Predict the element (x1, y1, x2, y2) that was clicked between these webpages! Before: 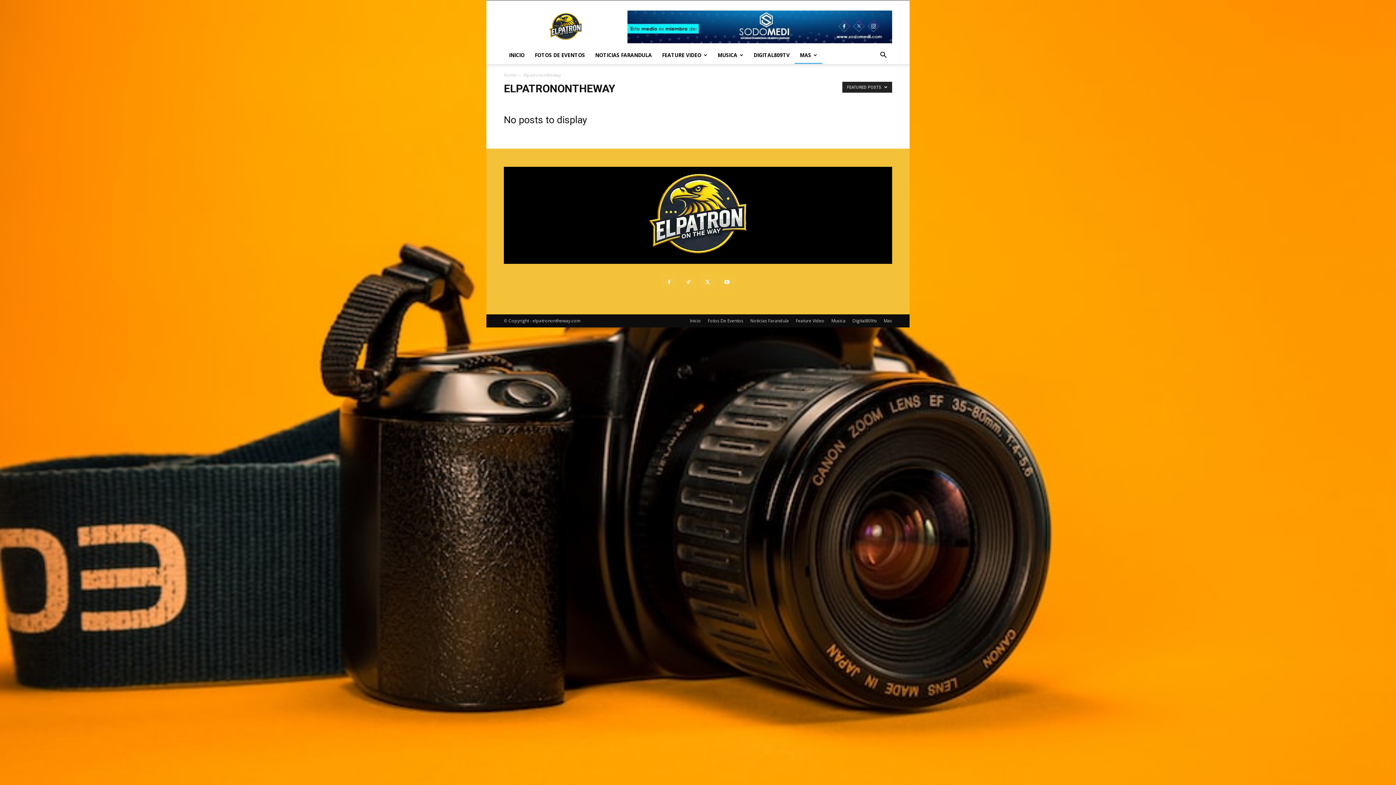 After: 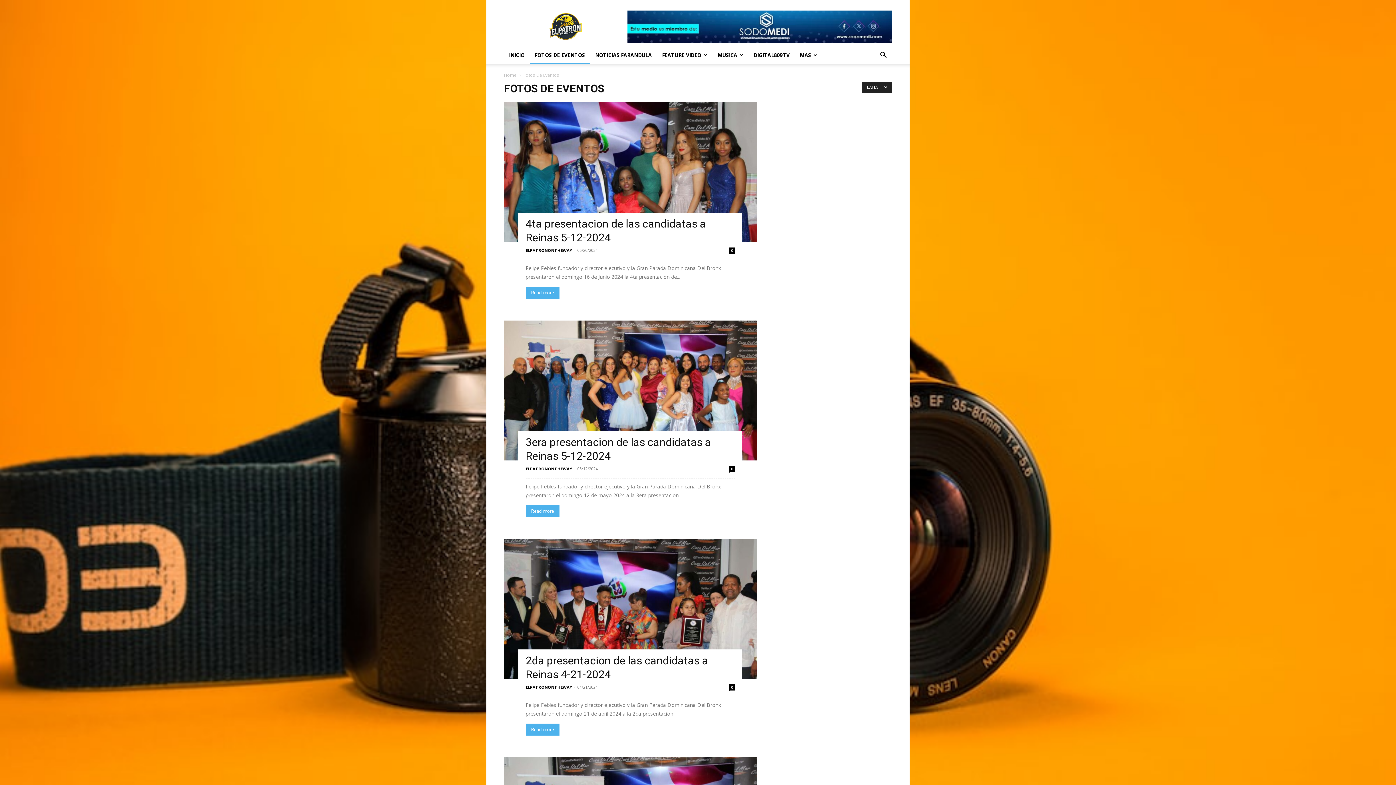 Action: label: FOTOS DE EVENTOS bbox: (529, 46, 590, 64)